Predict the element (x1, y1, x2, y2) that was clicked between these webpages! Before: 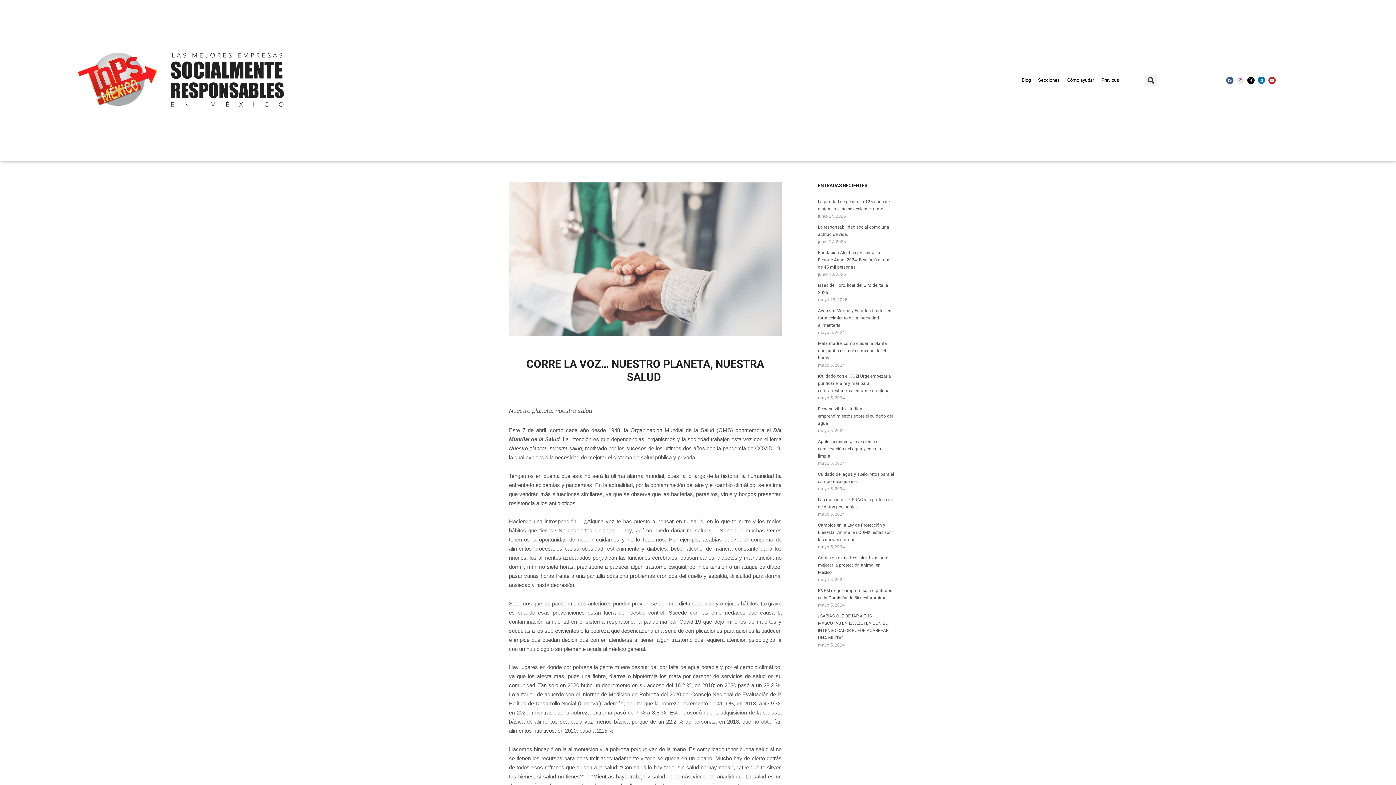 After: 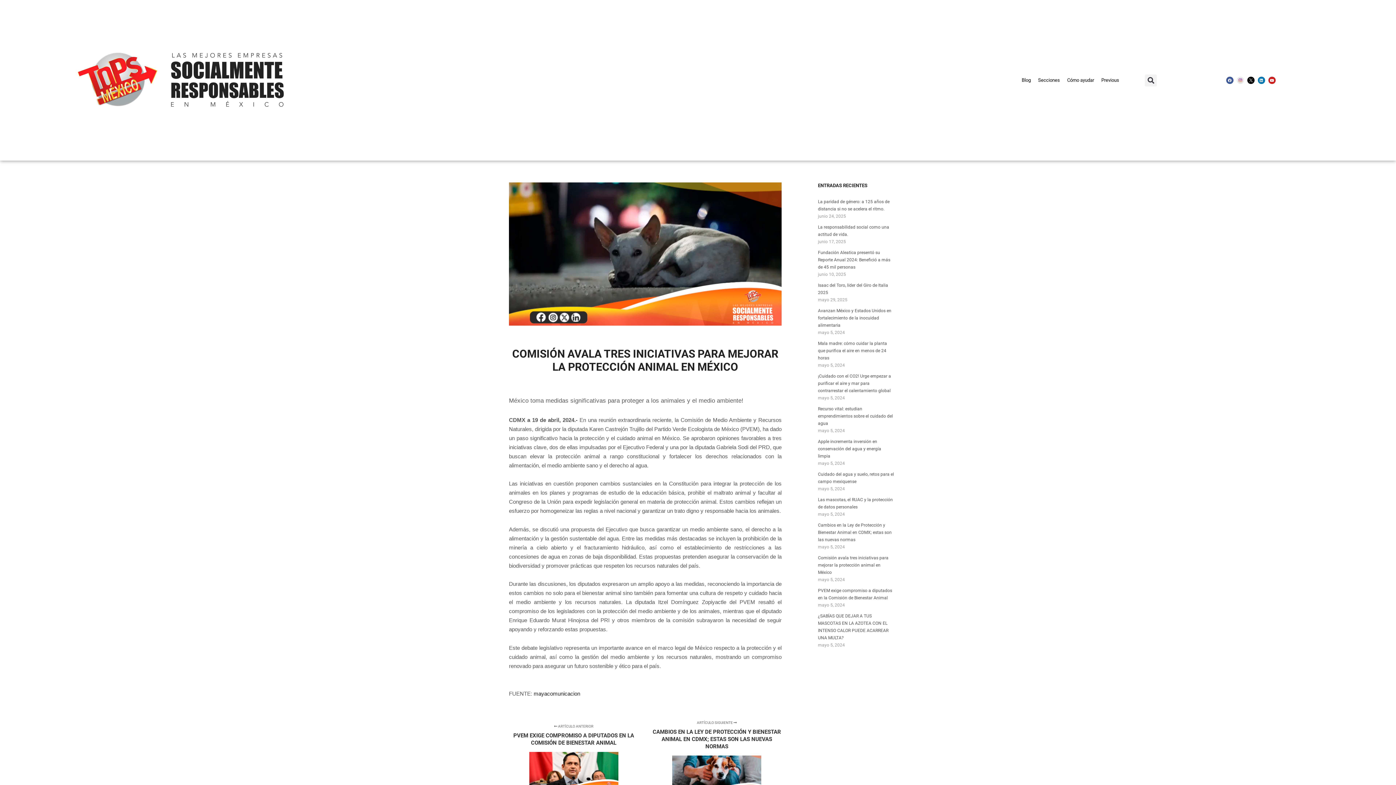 Action: bbox: (818, 555, 888, 575) label: Comisión avala tres iniciativas para mejorar la protección animal en México